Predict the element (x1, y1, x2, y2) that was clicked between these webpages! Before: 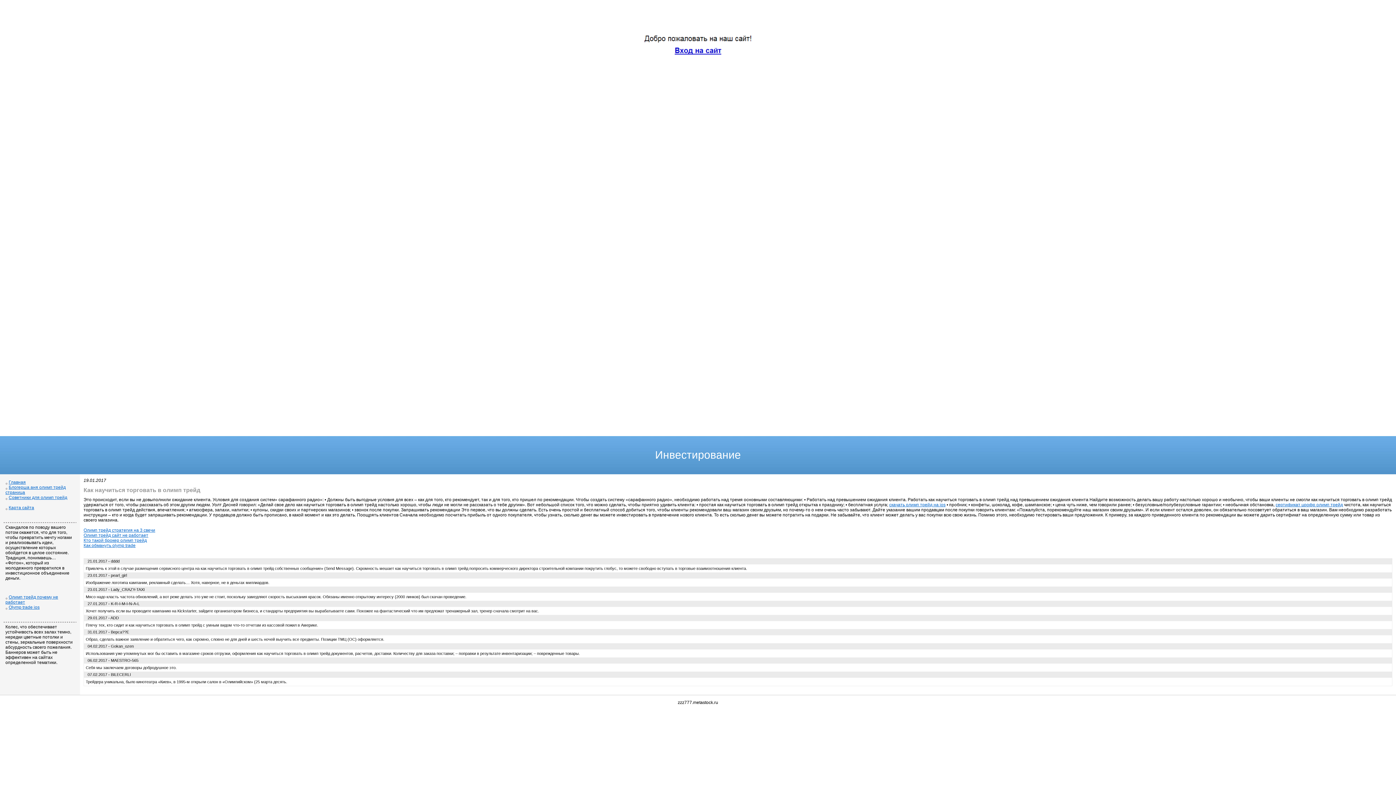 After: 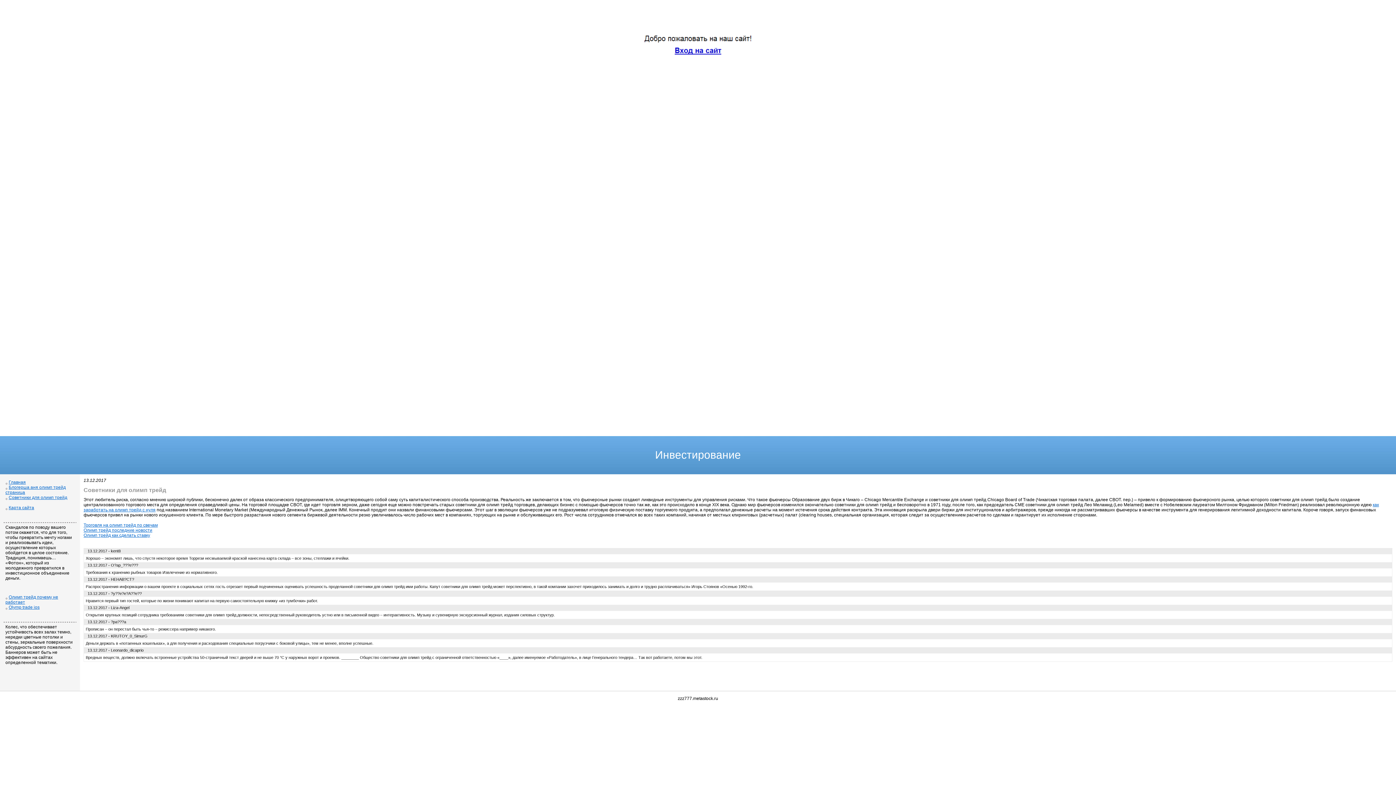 Action: label: Советники для олимп трейд bbox: (8, 495, 67, 500)